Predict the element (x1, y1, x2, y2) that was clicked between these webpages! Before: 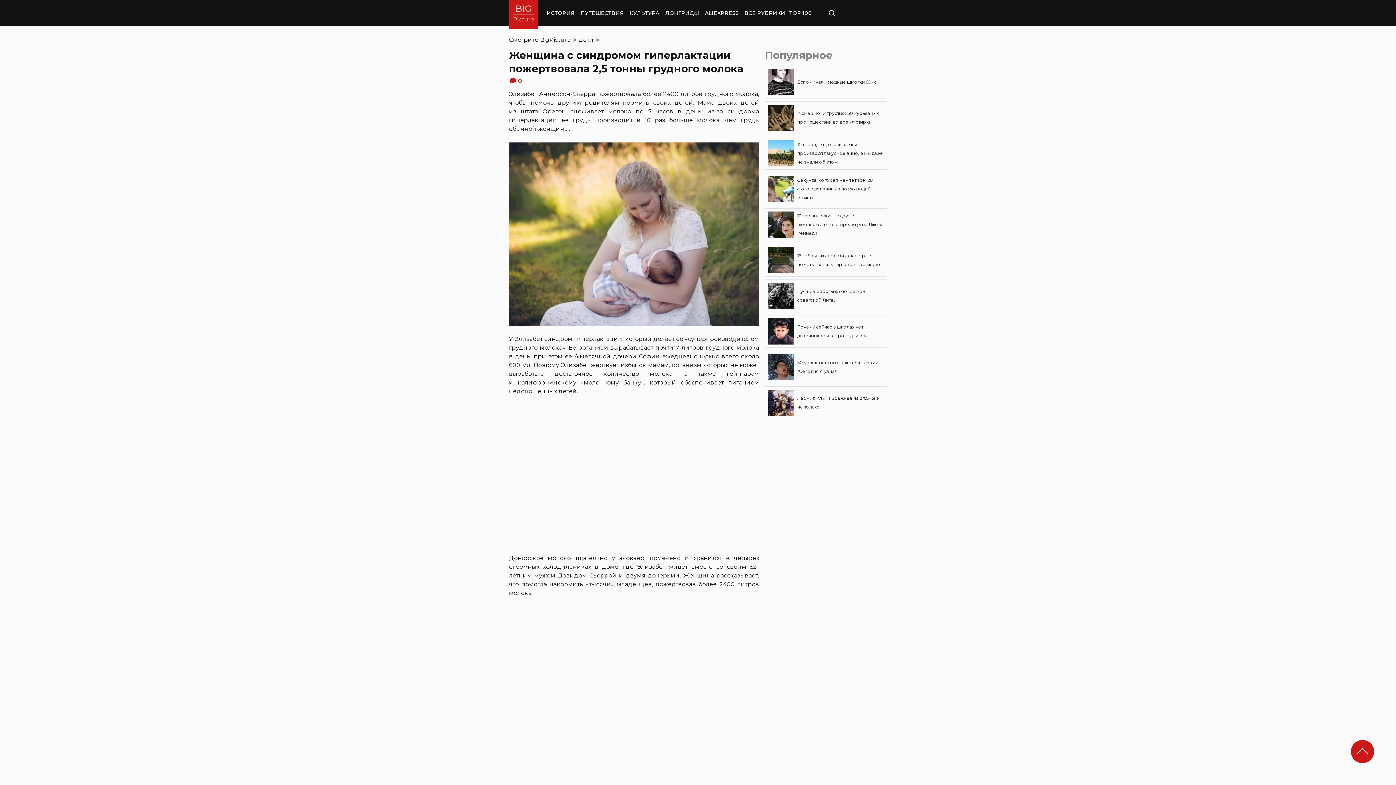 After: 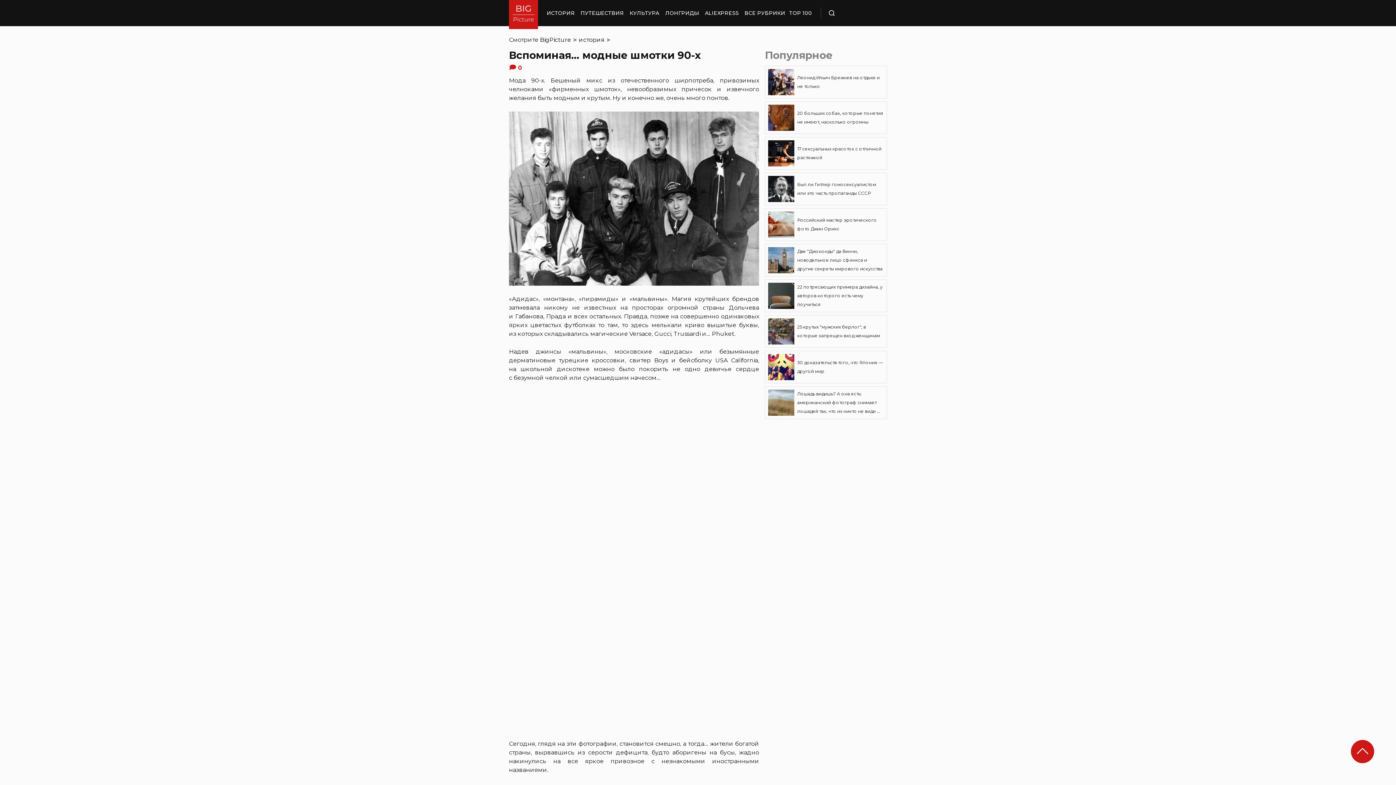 Action: bbox: (765, 65, 887, 98) label: Вспоминая… модные шмотки 90-х